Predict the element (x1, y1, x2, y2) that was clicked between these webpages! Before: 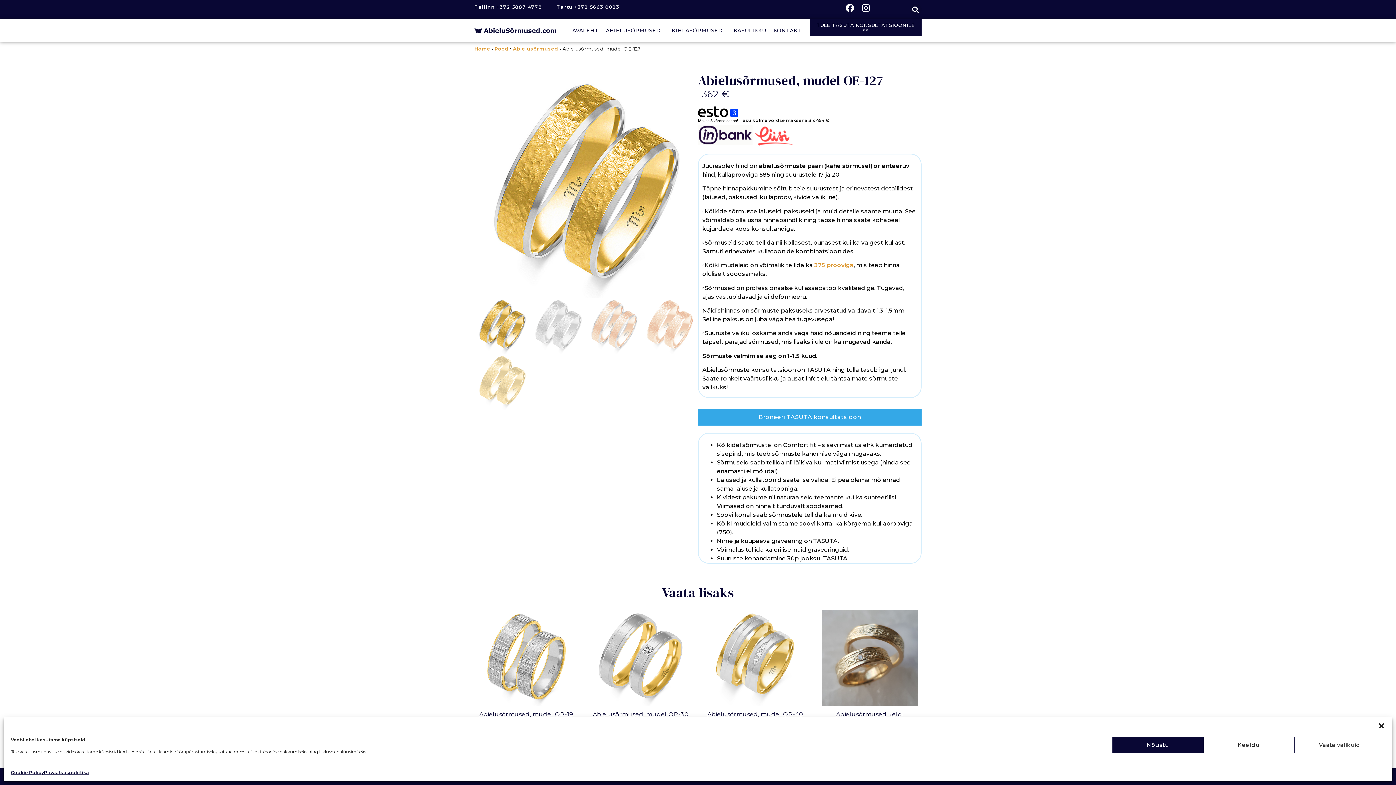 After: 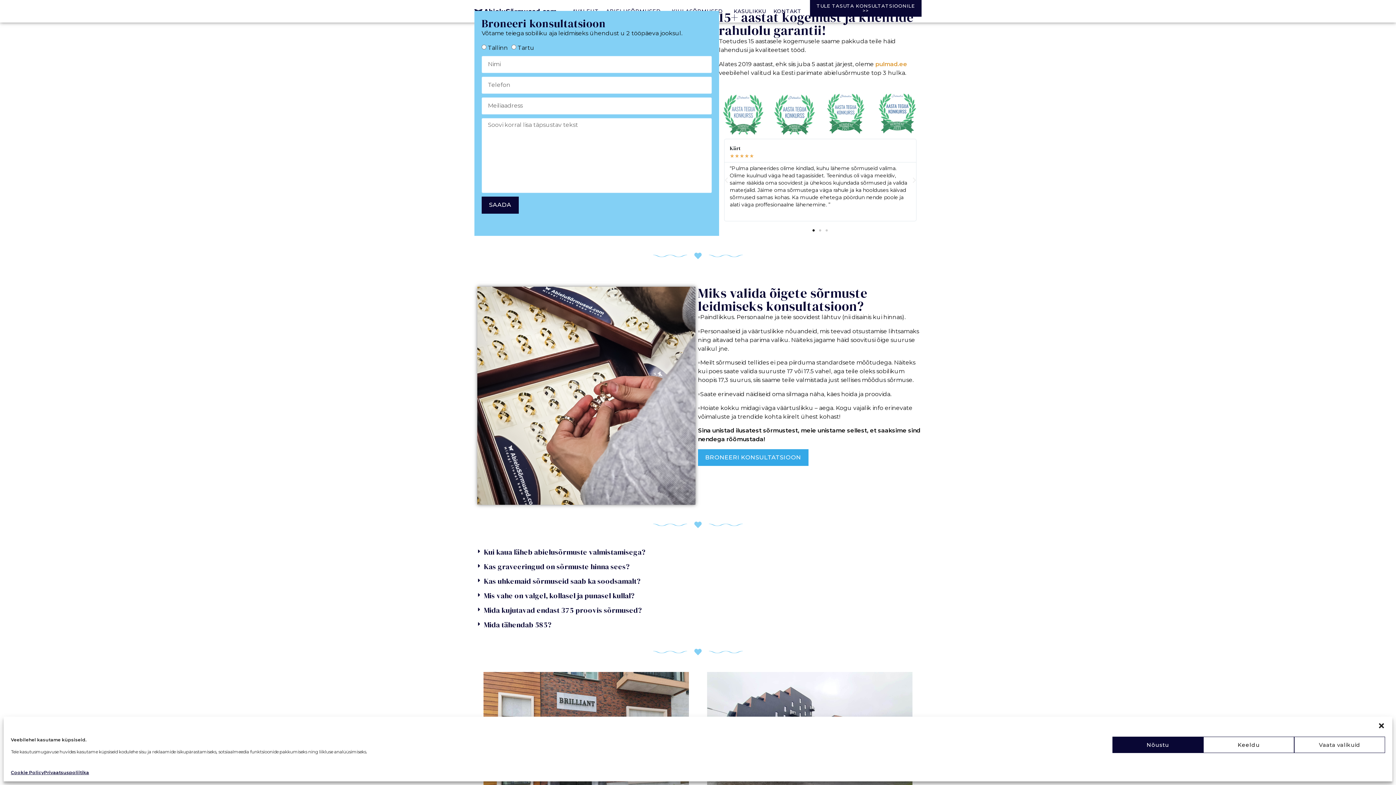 Action: bbox: (698, 408, 921, 425) label: Broneeri TASUTA konsultatsioon